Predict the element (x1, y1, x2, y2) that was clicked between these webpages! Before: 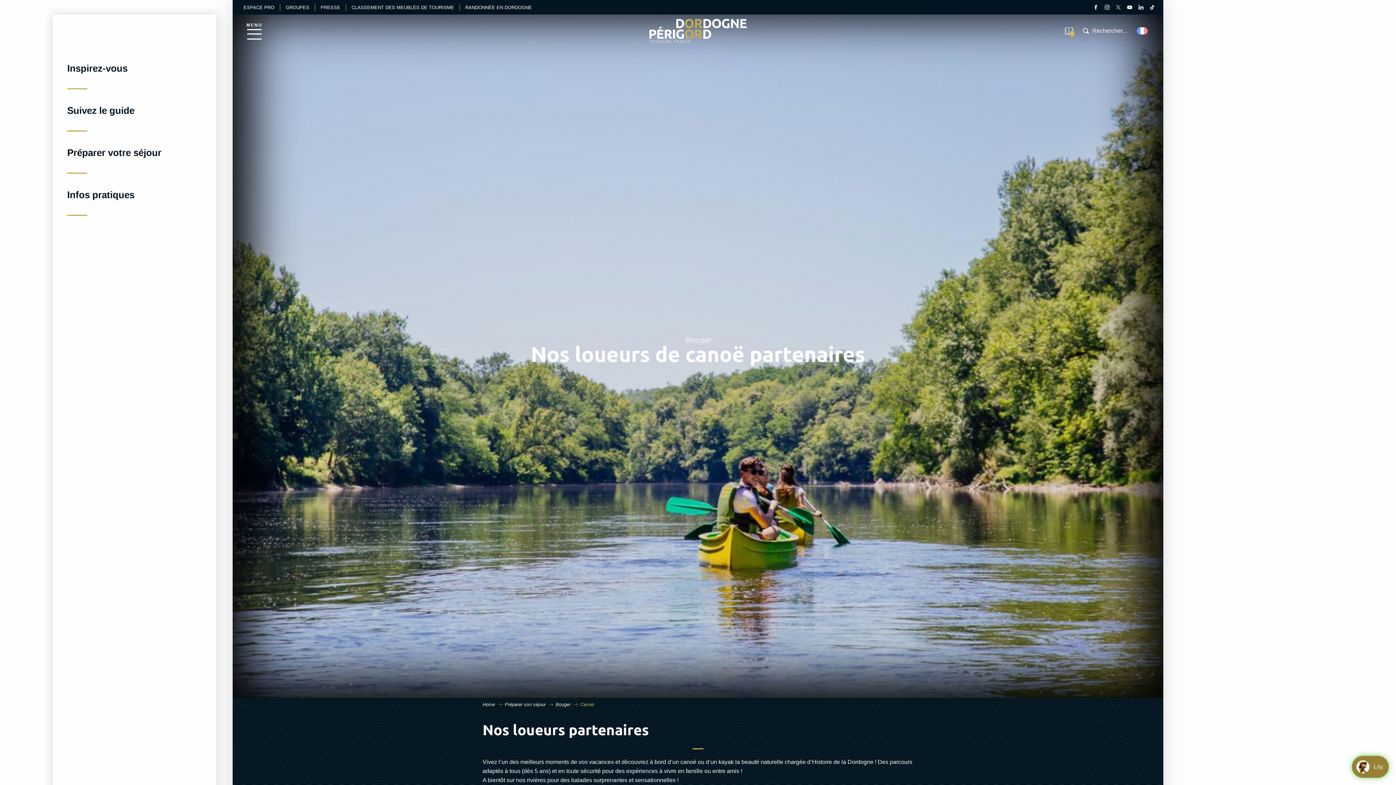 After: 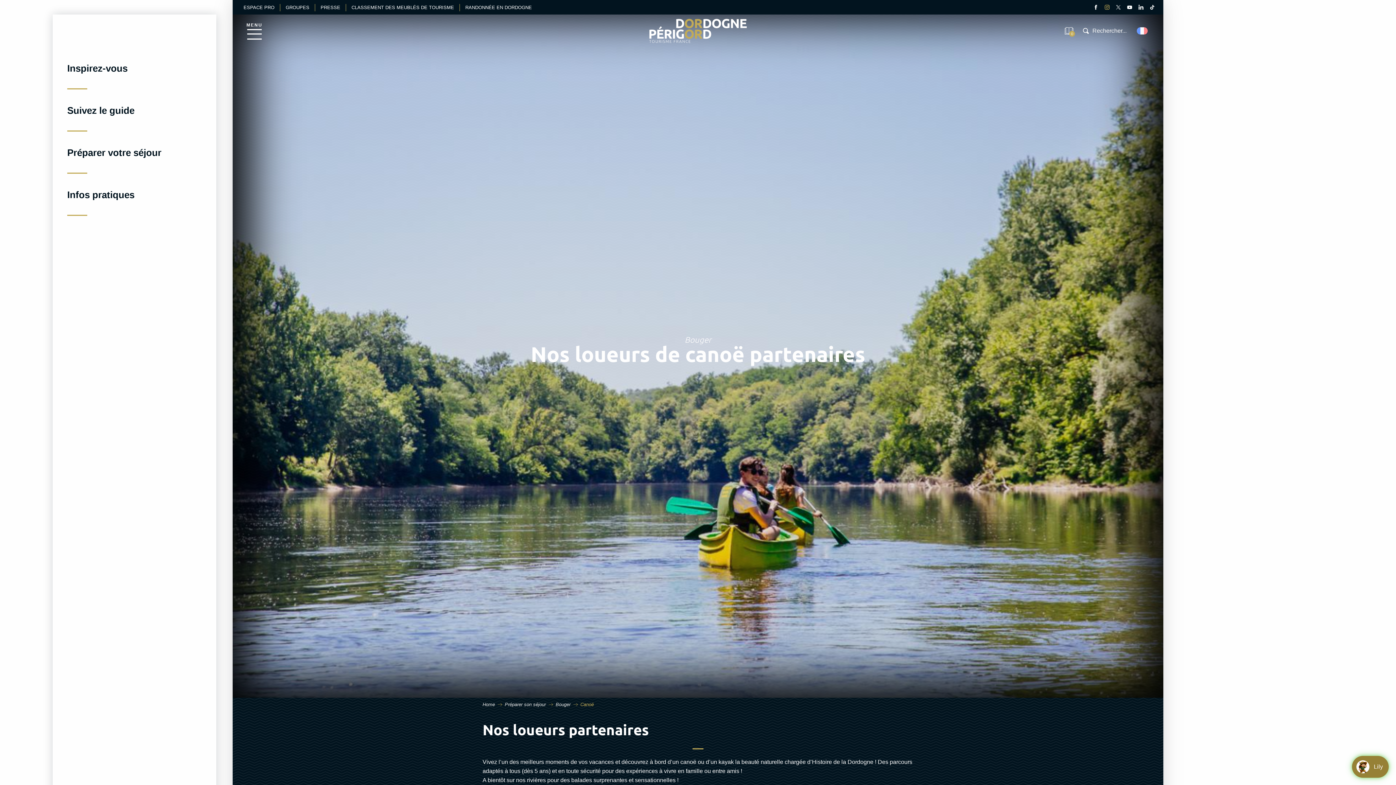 Action: bbox: (1101, 2, 1113, 12)